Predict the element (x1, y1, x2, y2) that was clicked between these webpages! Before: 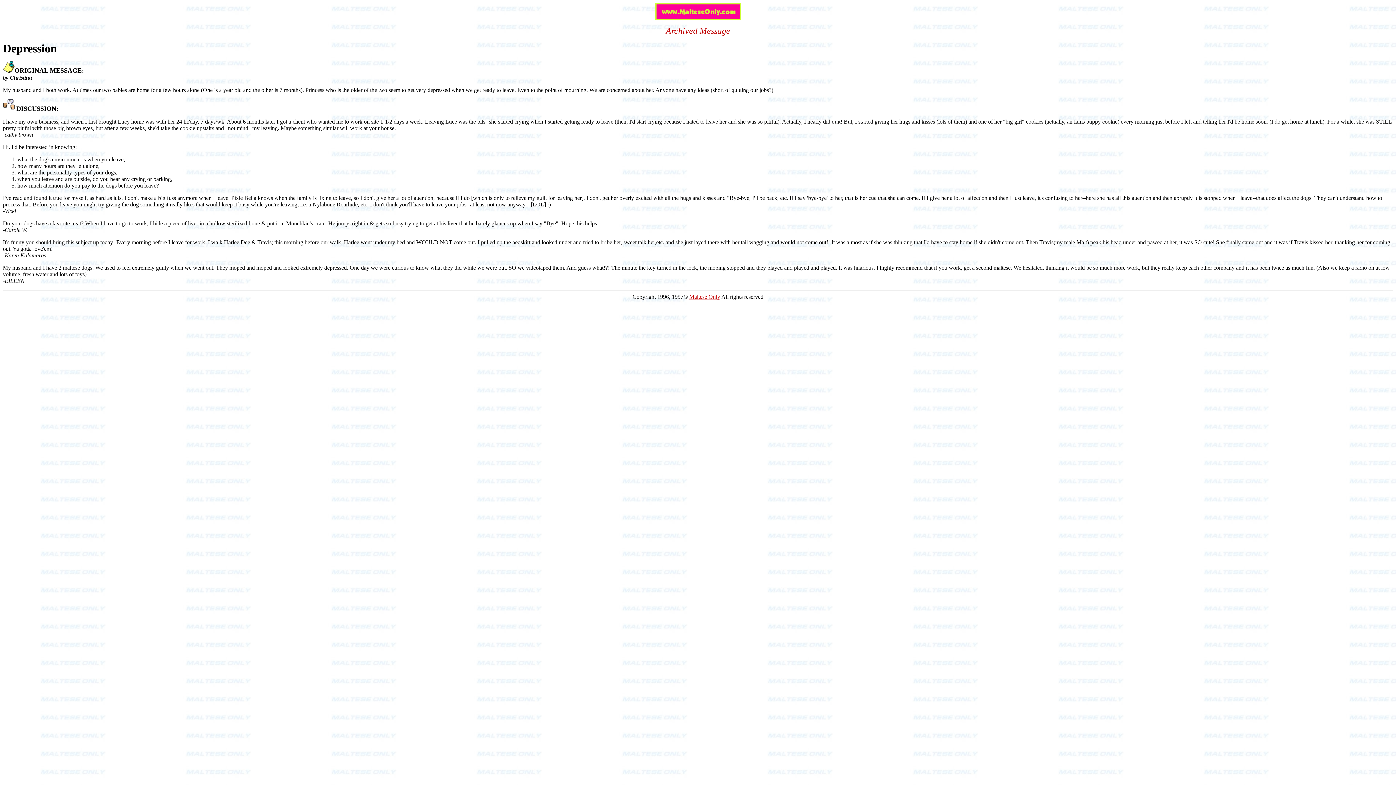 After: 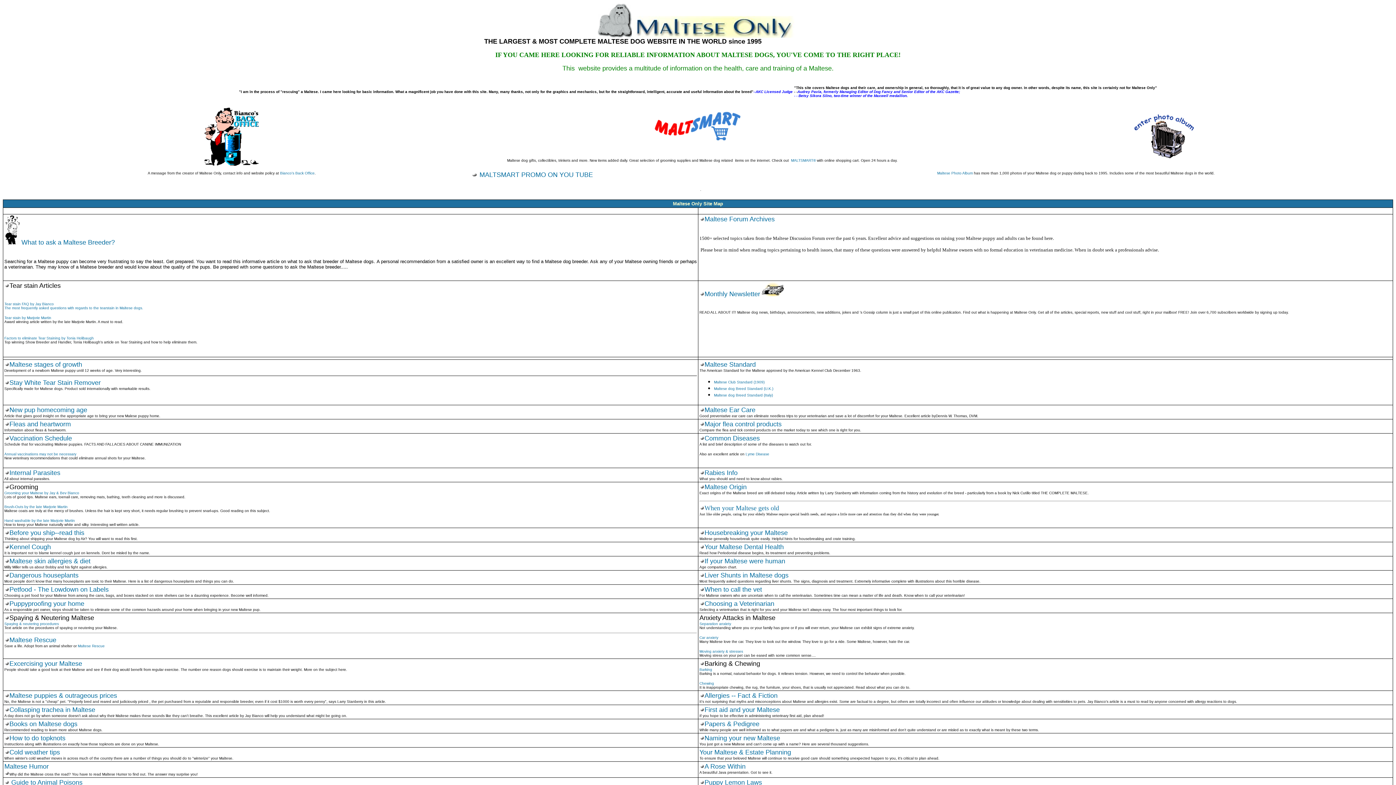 Action: bbox: (655, 15, 741, 21)